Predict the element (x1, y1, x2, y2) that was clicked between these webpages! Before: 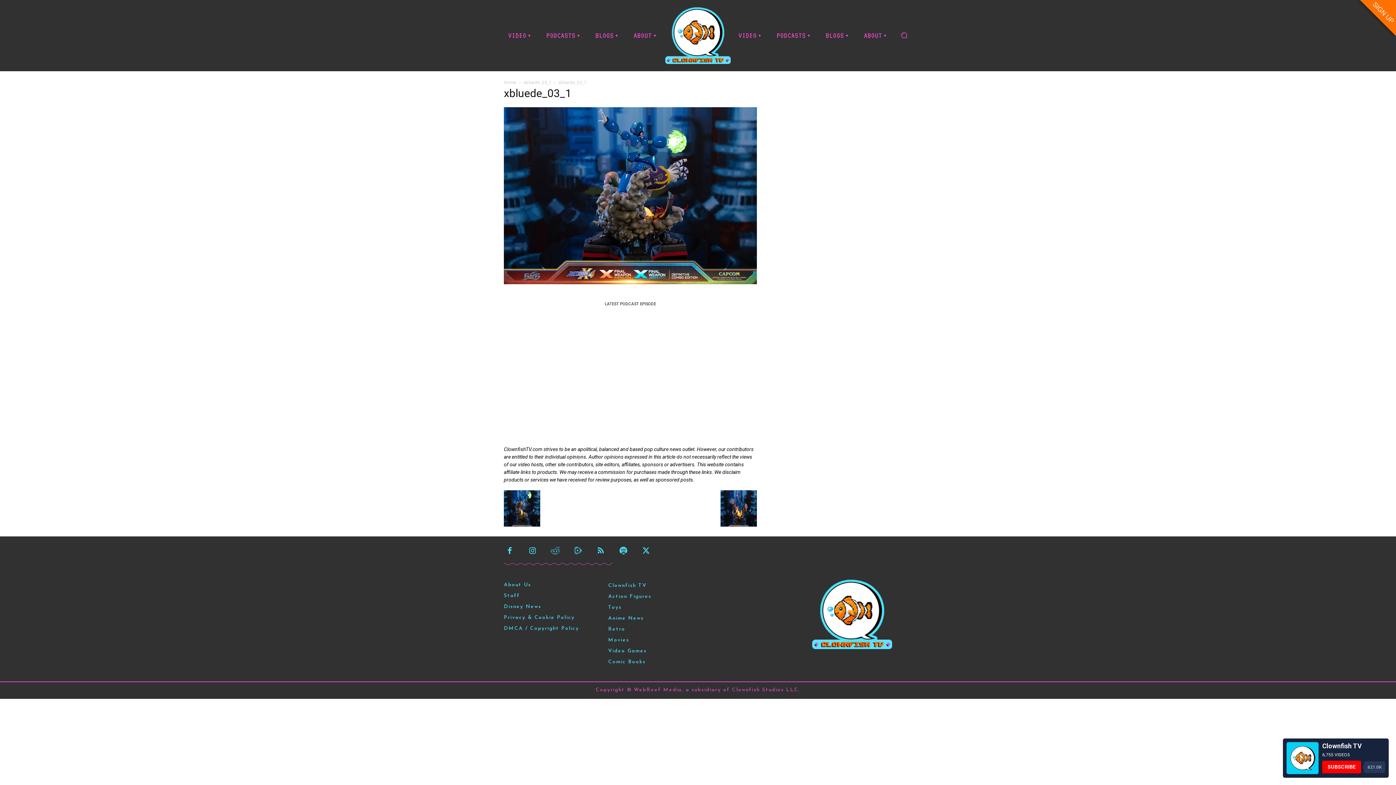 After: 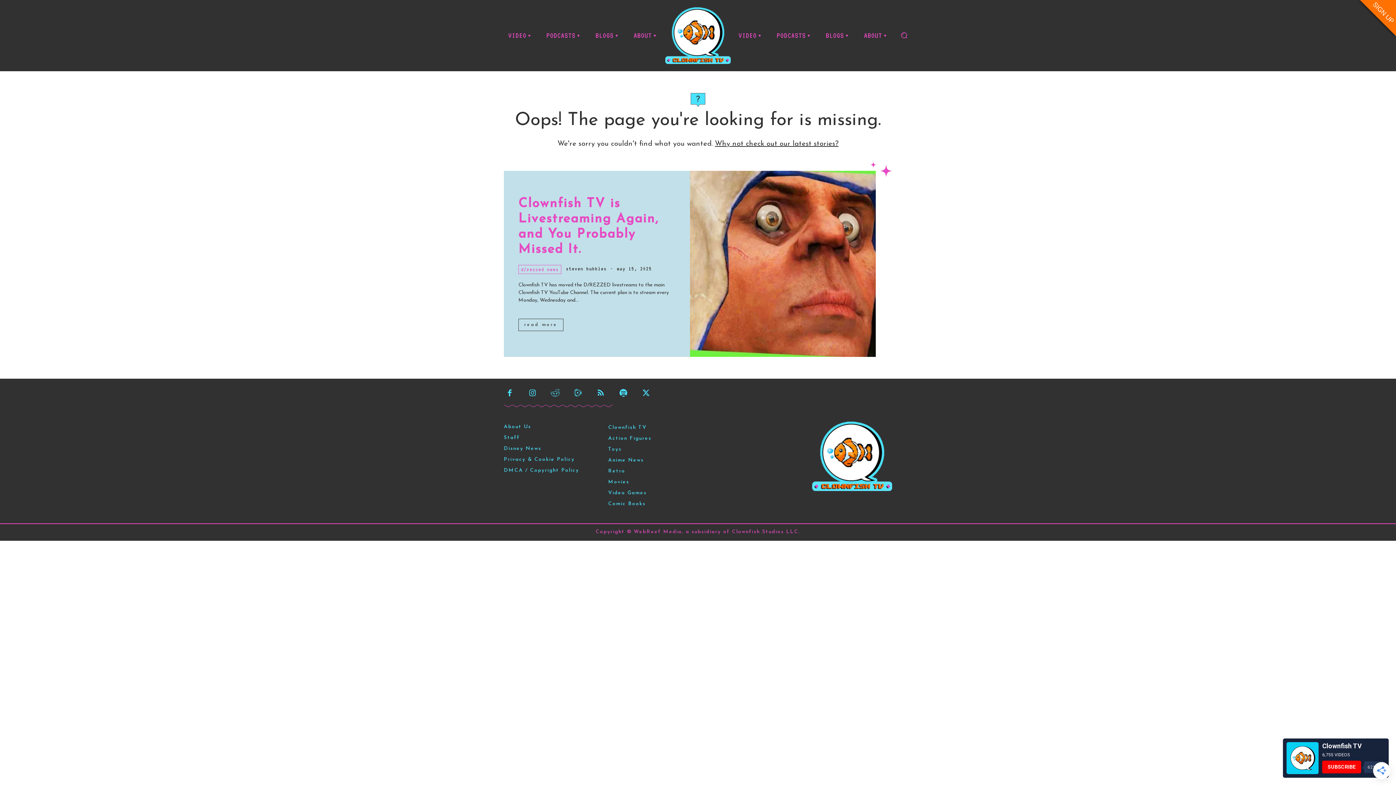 Action: bbox: (500, 542, 519, 561)